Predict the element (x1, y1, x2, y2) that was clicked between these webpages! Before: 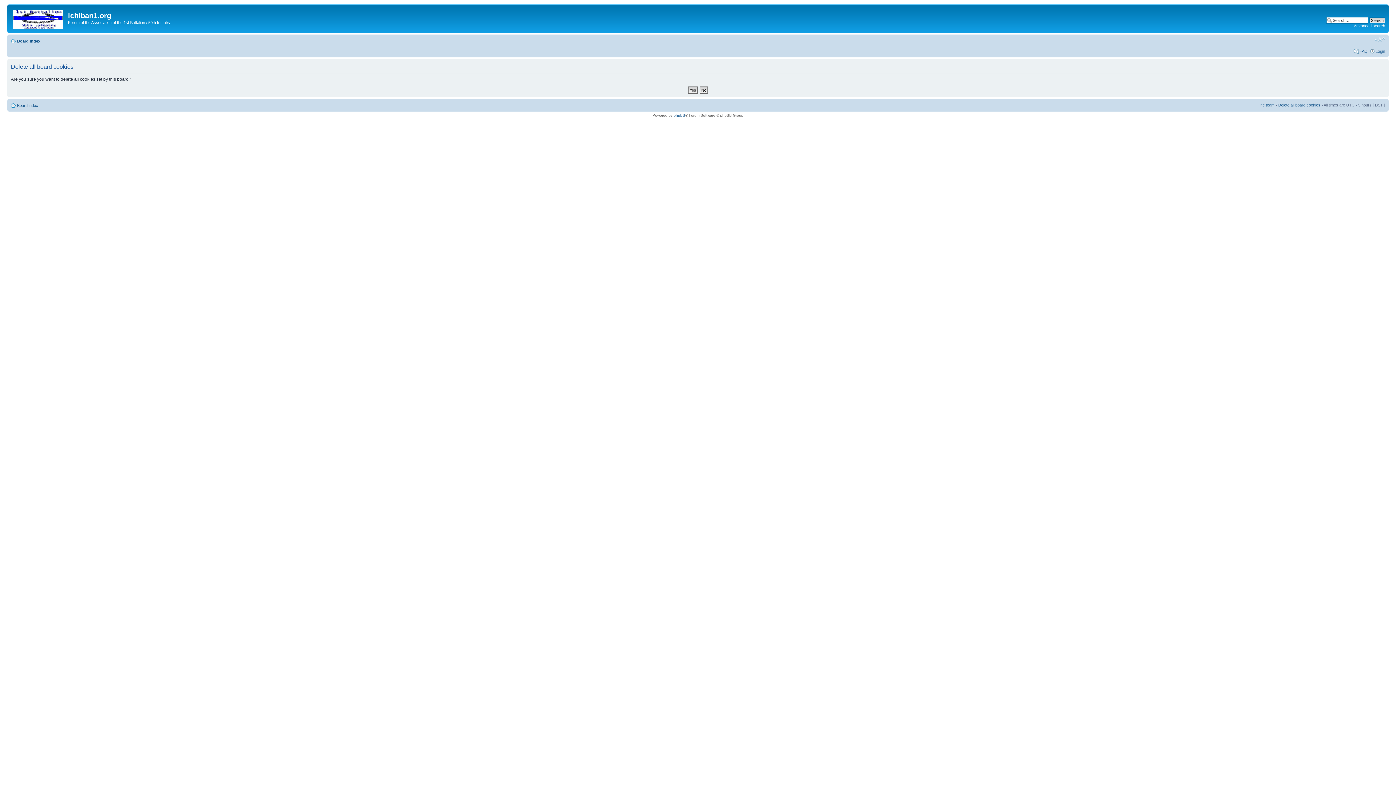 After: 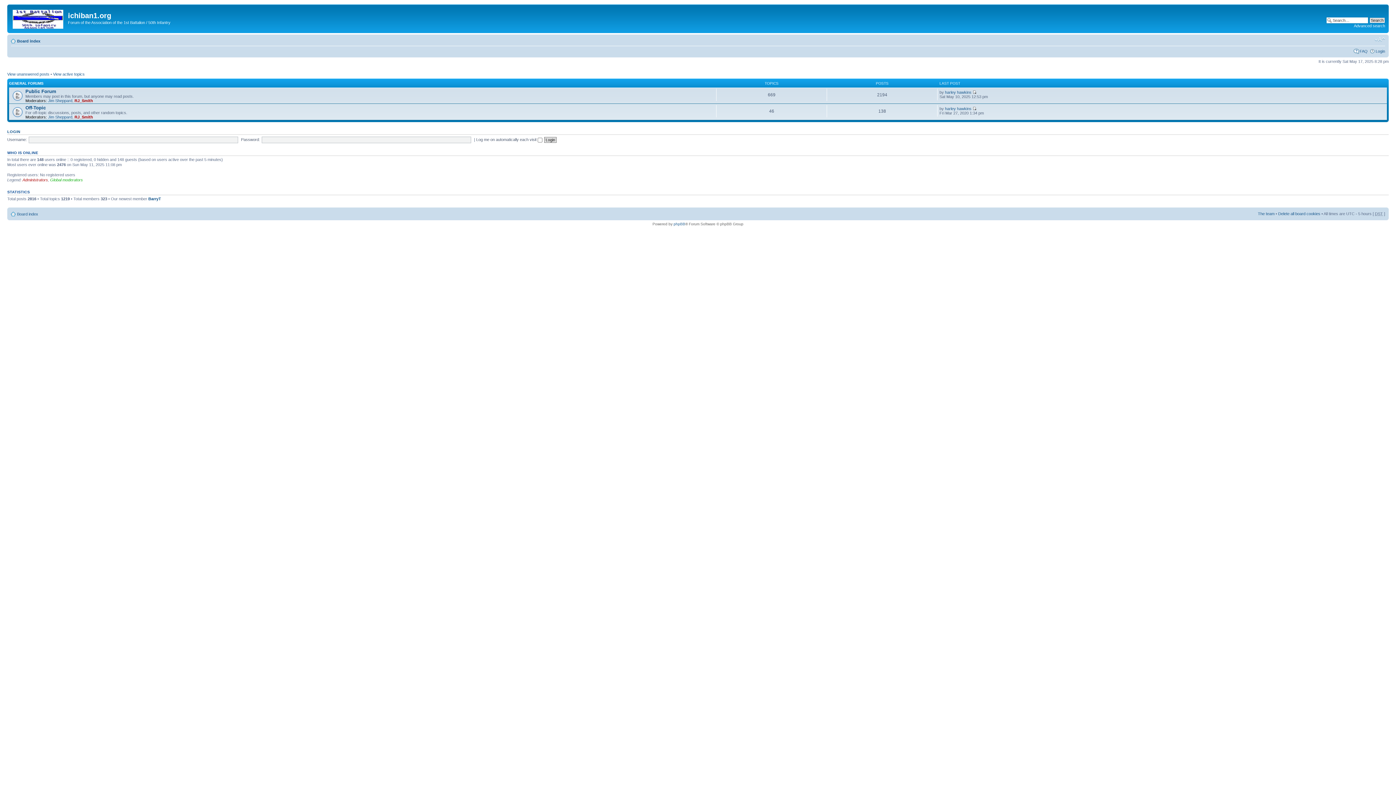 Action: bbox: (17, 38, 40, 43) label: Board index